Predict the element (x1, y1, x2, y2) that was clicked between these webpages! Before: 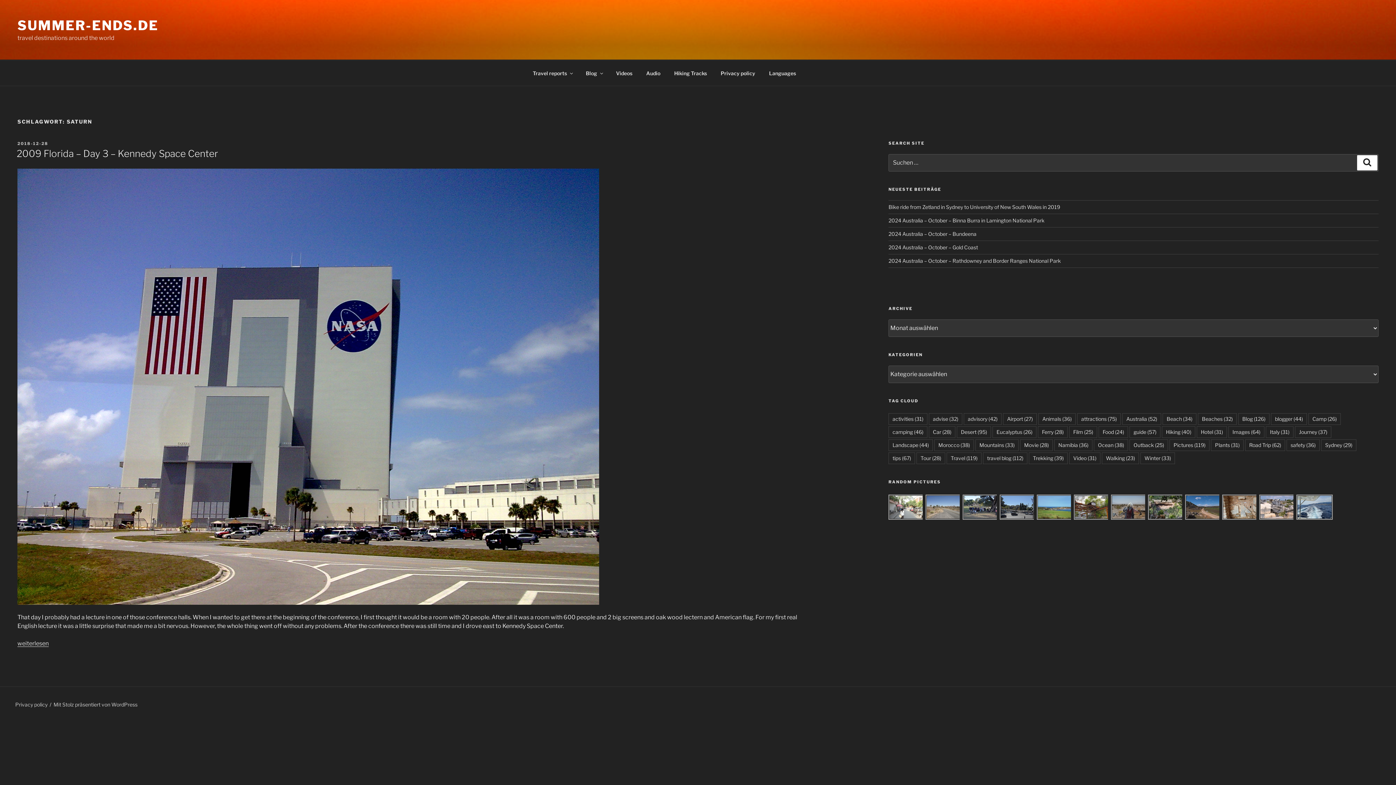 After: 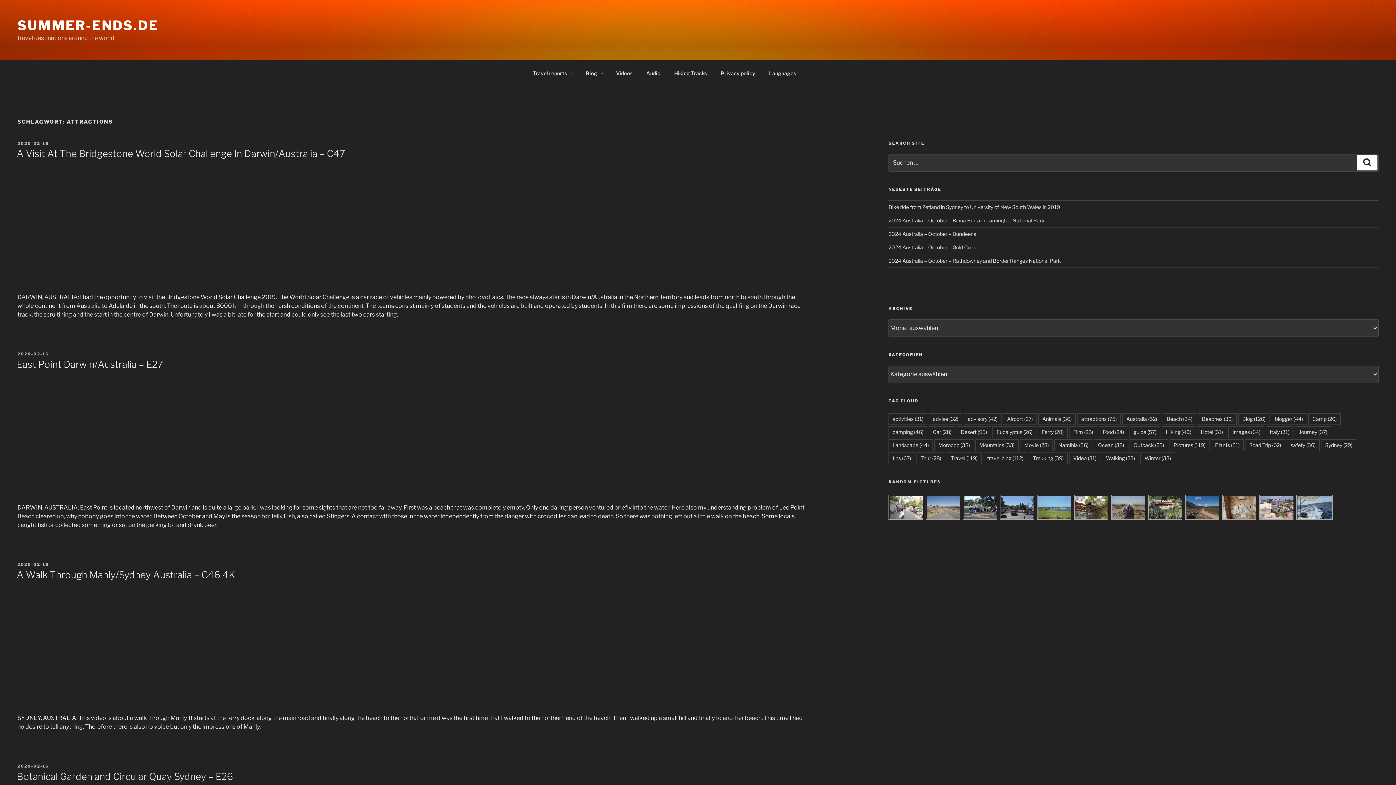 Action: bbox: (1077, 413, 1121, 425) label: attractions (75 Einträge)